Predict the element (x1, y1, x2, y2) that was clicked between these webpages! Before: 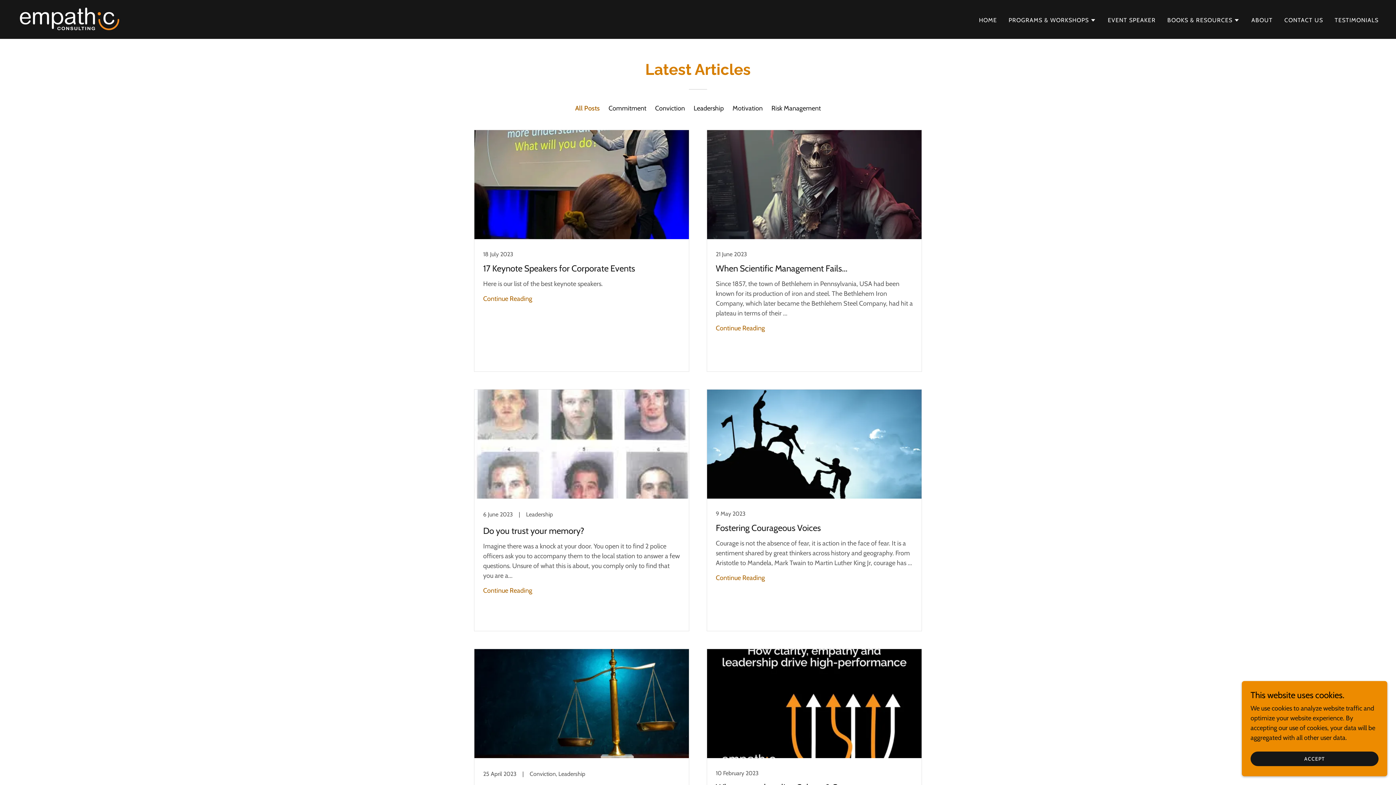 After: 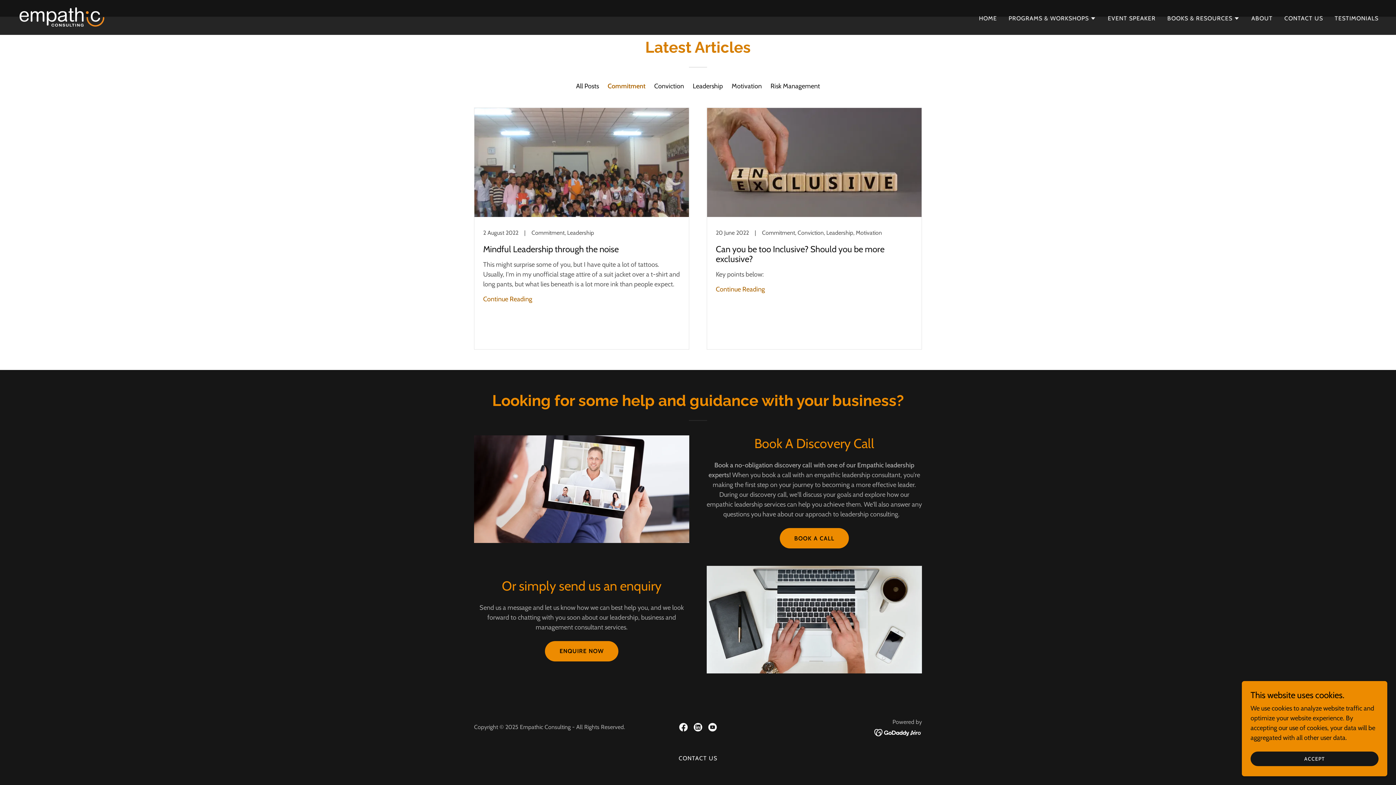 Action: label: Commitment bbox: (608, 104, 646, 112)